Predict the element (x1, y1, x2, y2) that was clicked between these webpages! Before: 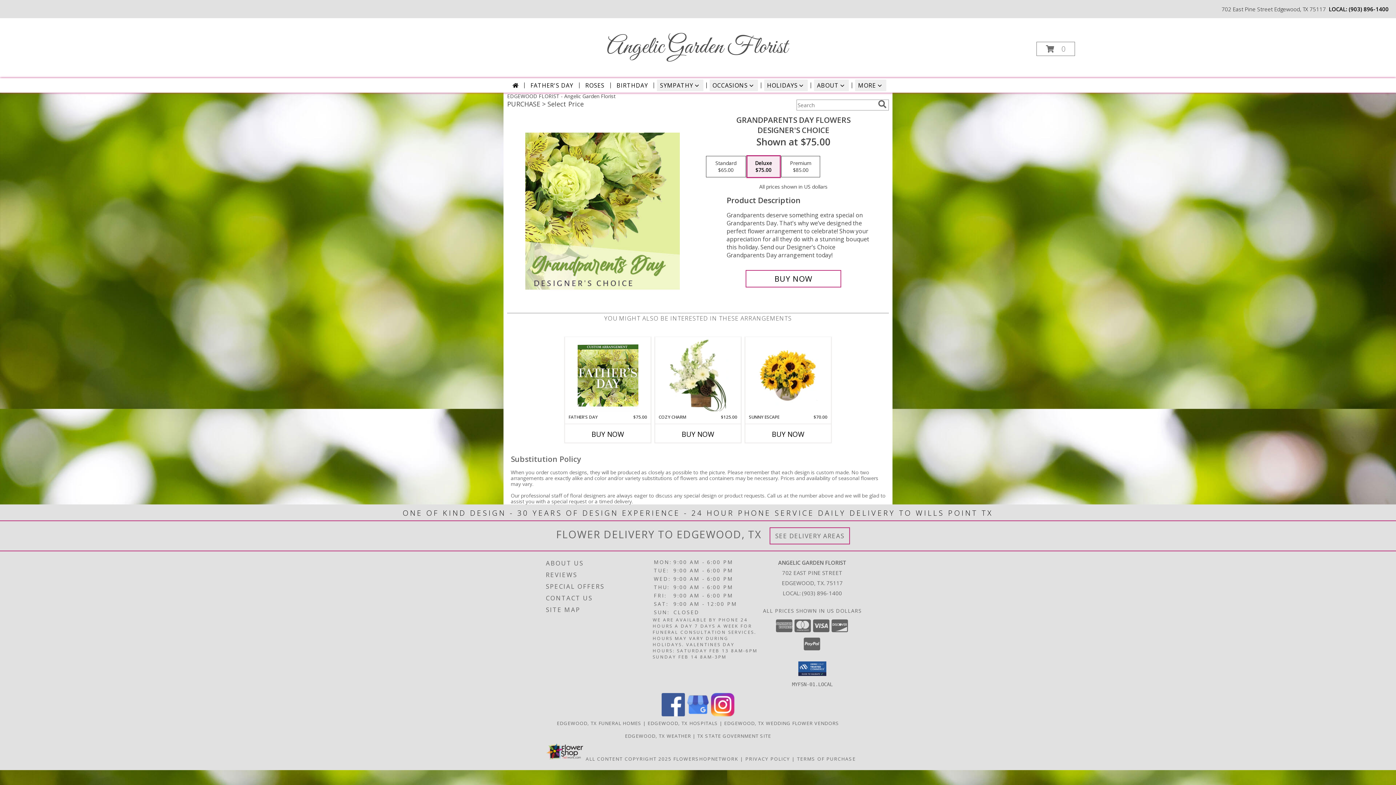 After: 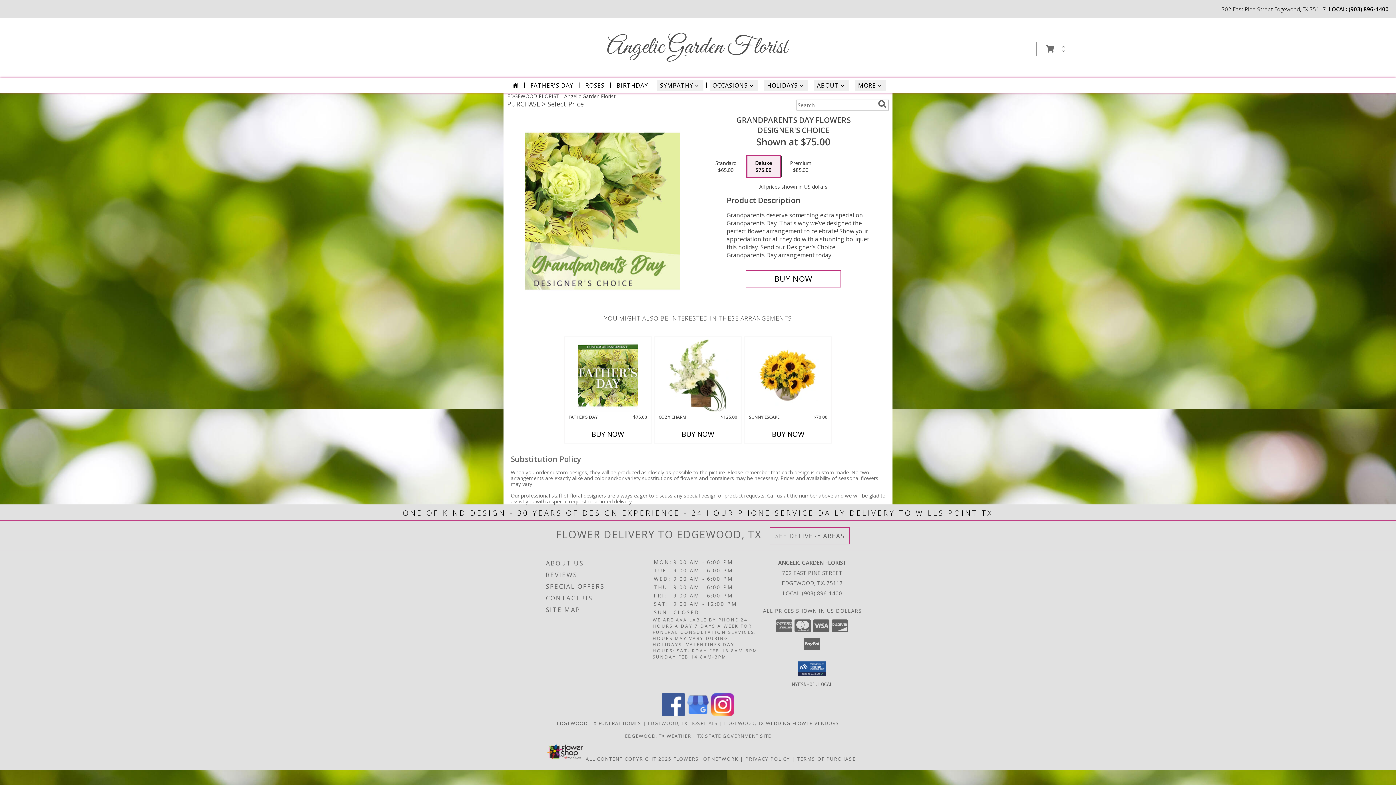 Action: bbox: (1349, 5, 1389, 12) label: Call local number: +1-903-896-1400